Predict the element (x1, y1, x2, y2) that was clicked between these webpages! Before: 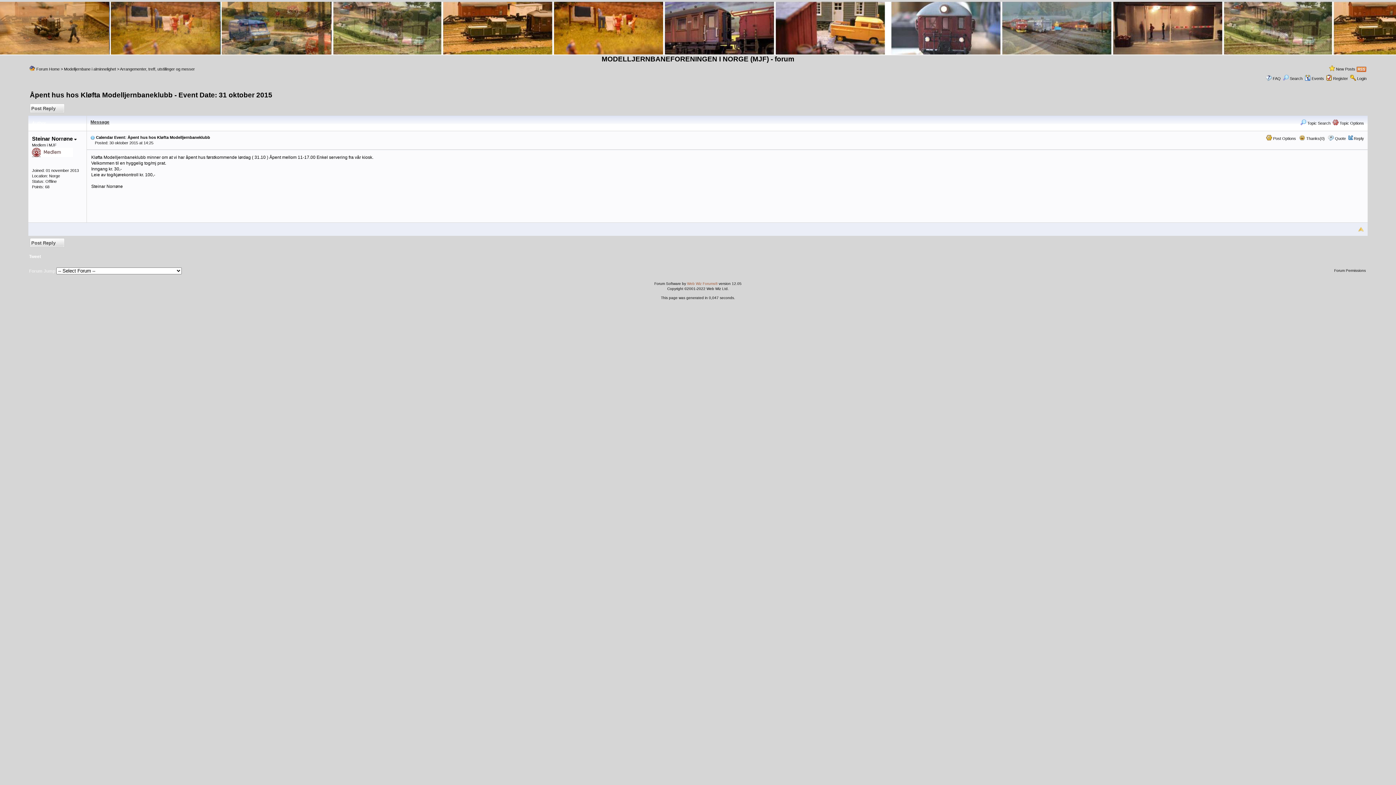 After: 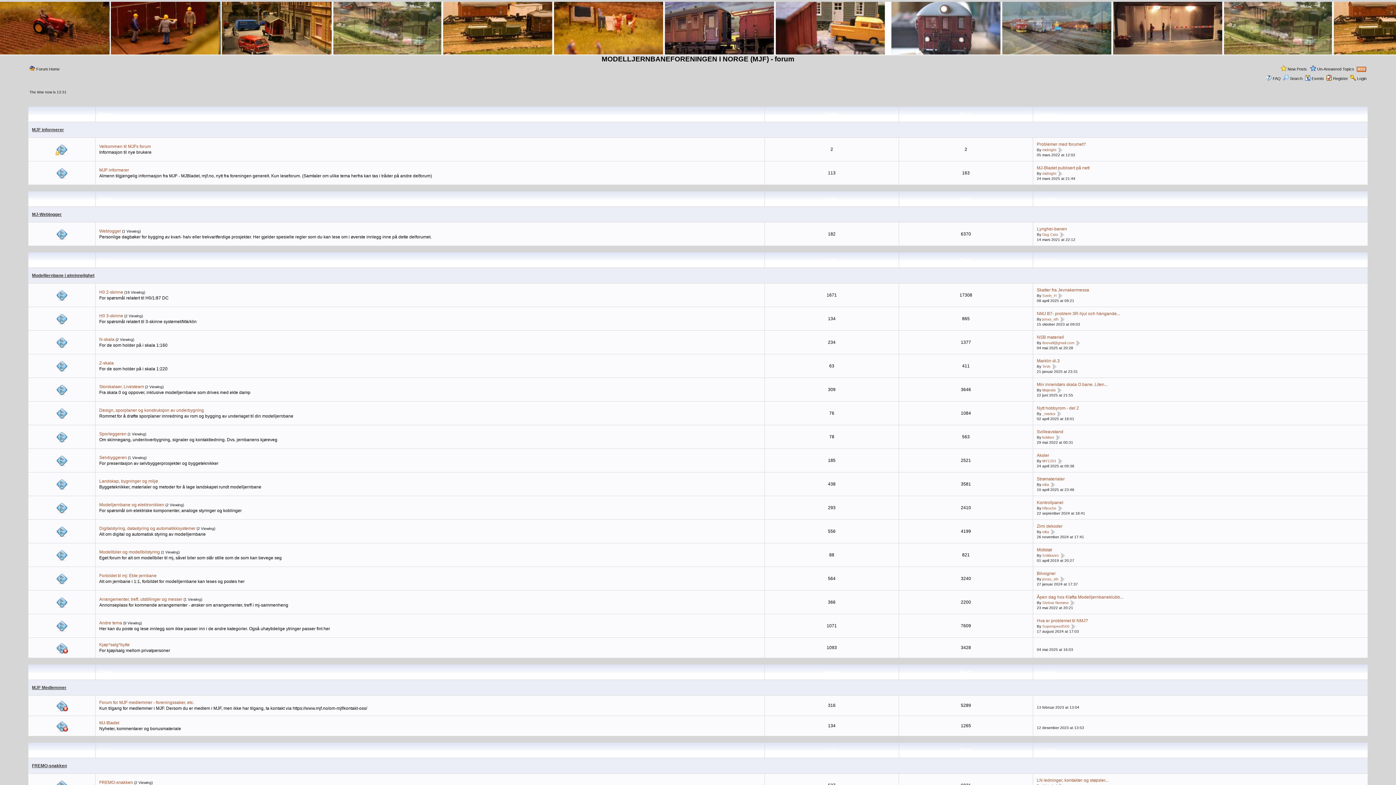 Action: label: Forum Home bbox: (36, 66, 59, 71)